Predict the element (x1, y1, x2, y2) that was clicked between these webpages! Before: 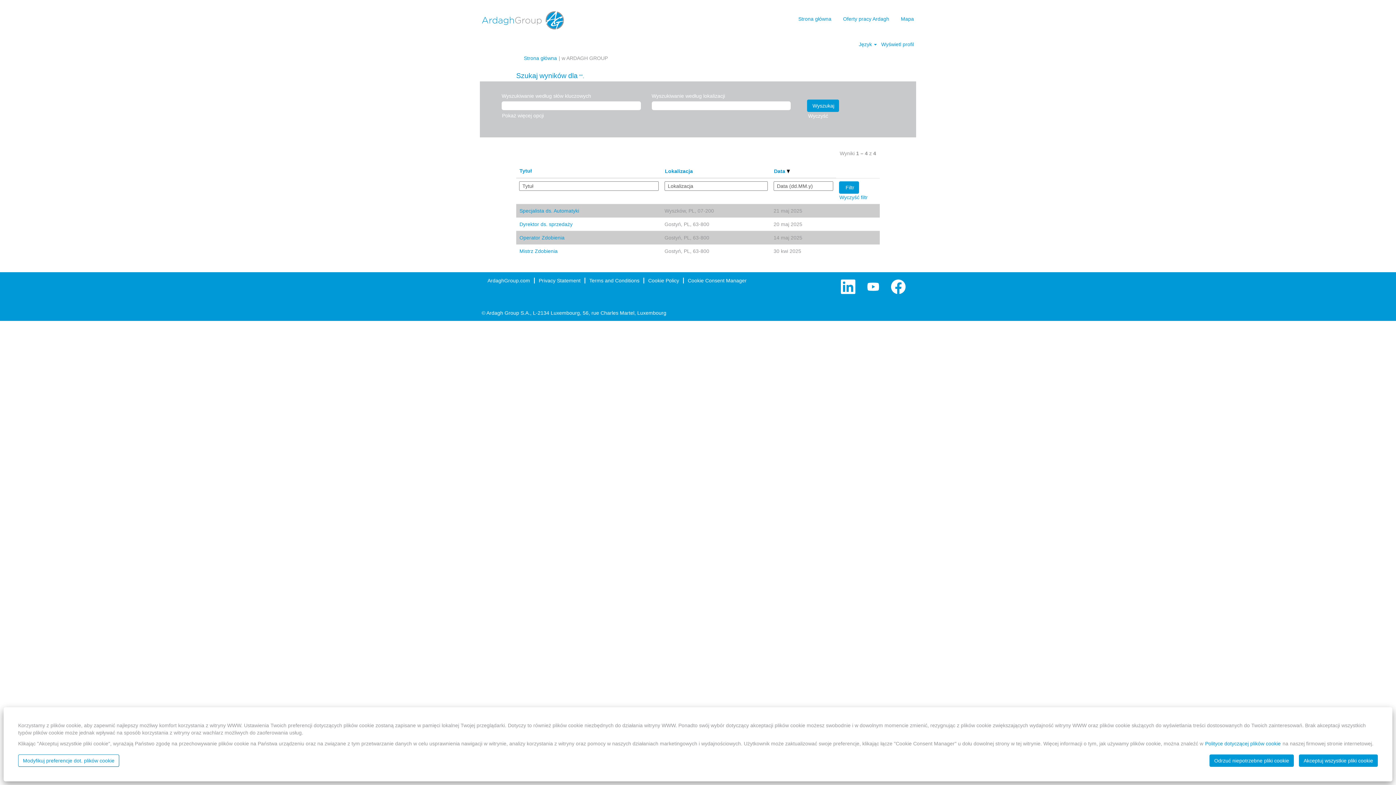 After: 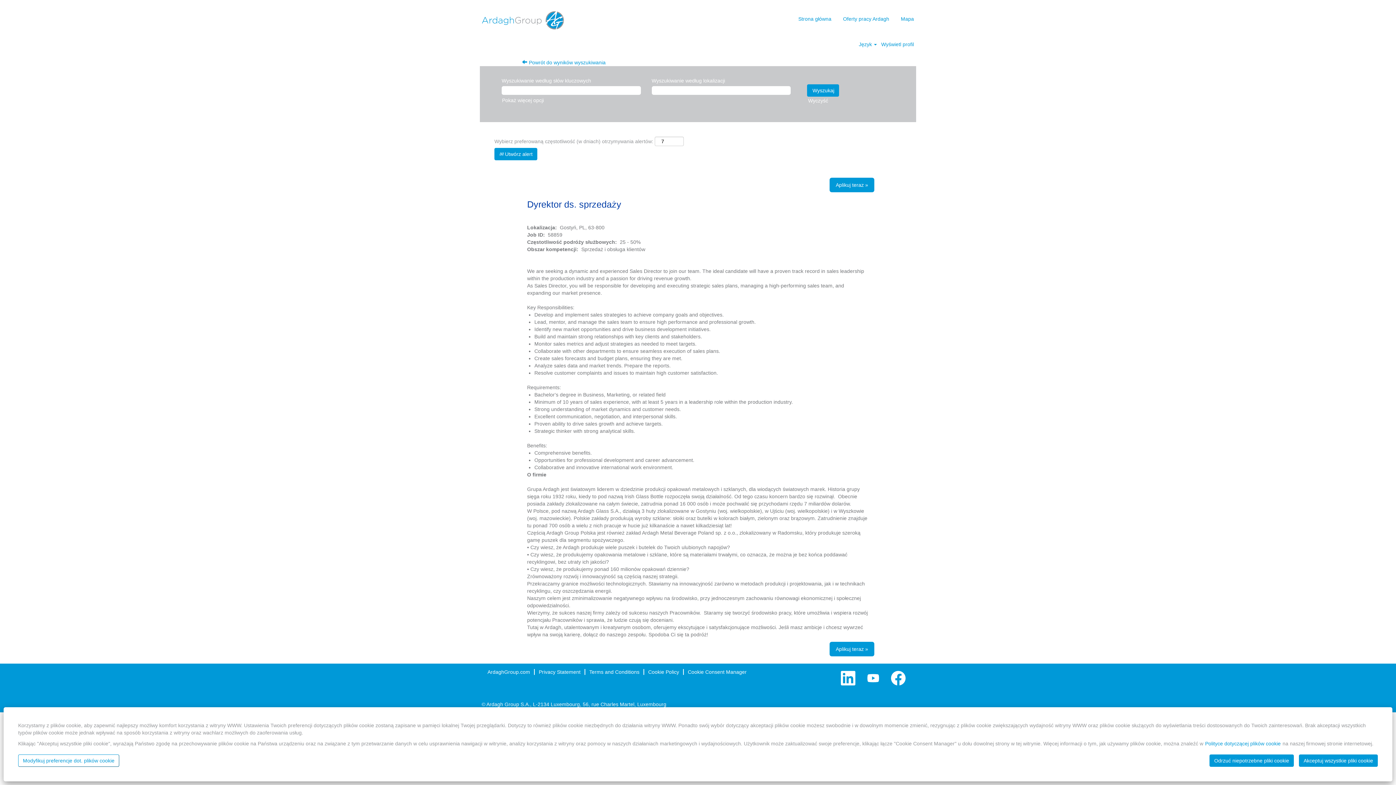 Action: bbox: (519, 221, 573, 227) label: Dyrektor ds. sprzedaży